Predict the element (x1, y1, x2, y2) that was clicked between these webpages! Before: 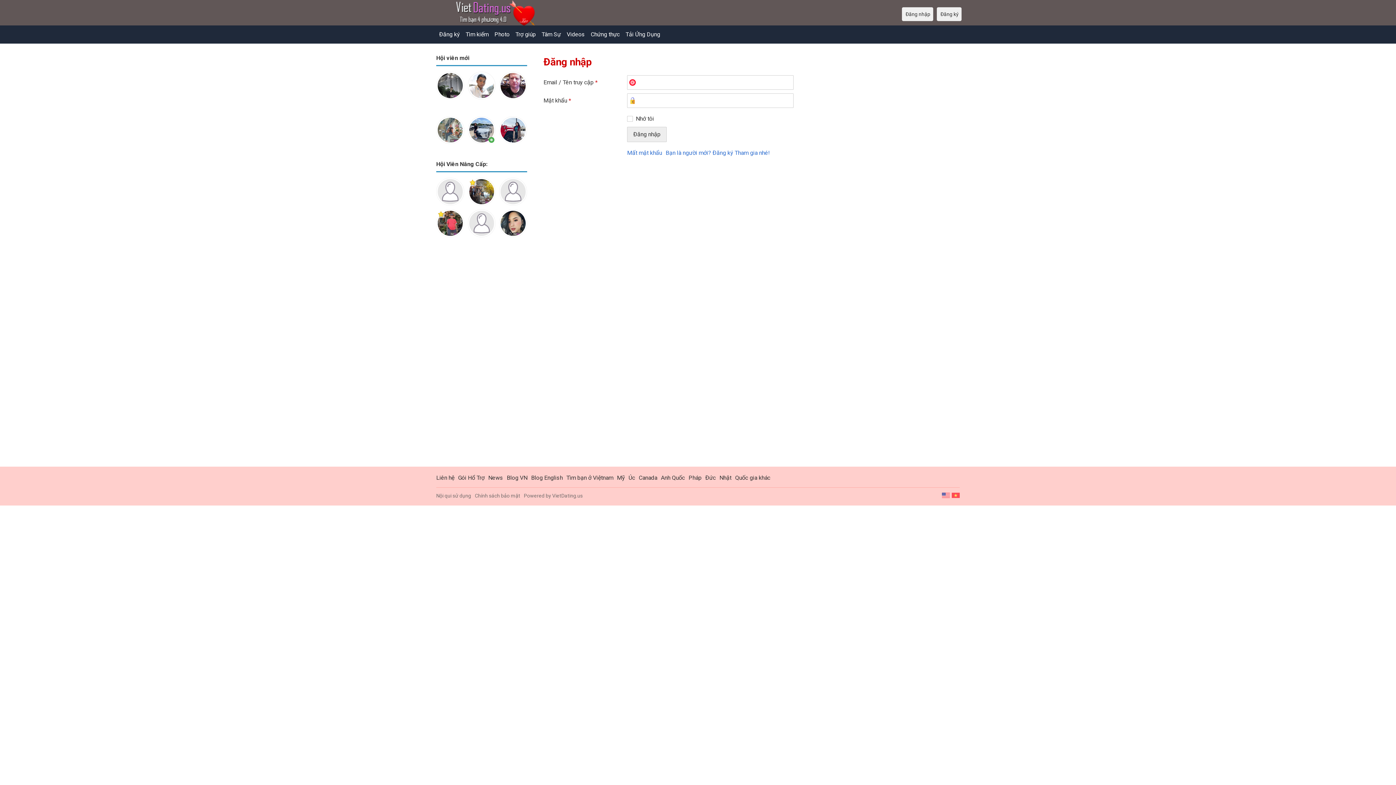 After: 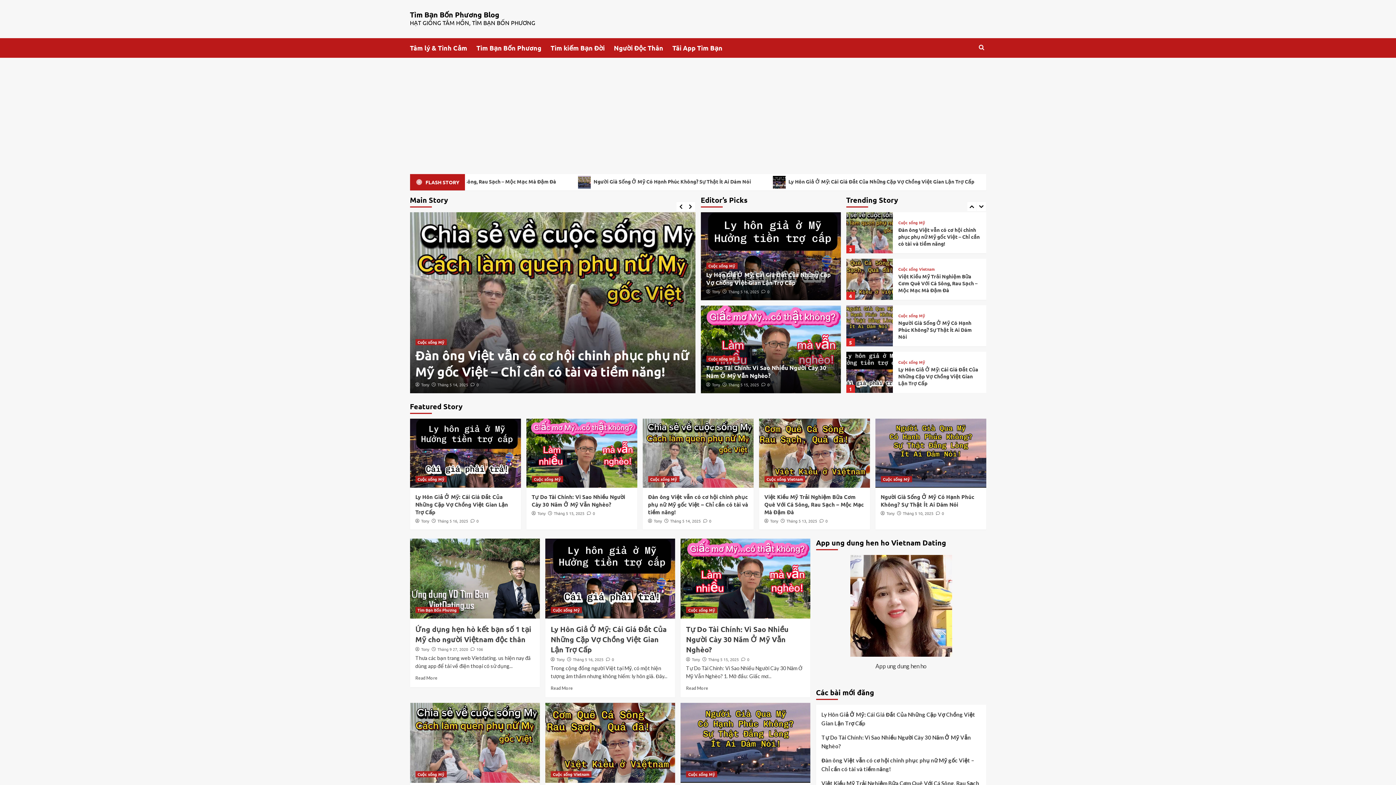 Action: bbox: (506, 474, 527, 481) label: Blog VN